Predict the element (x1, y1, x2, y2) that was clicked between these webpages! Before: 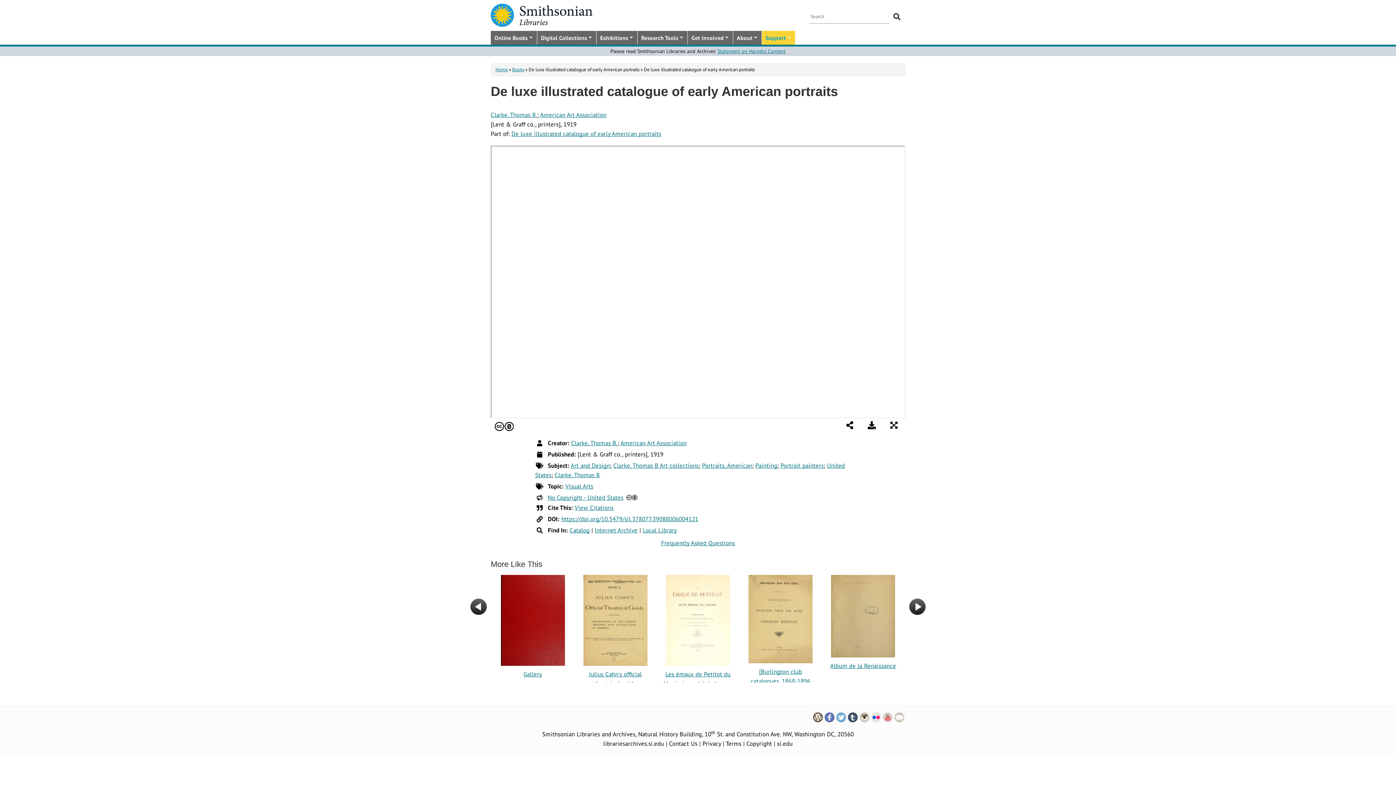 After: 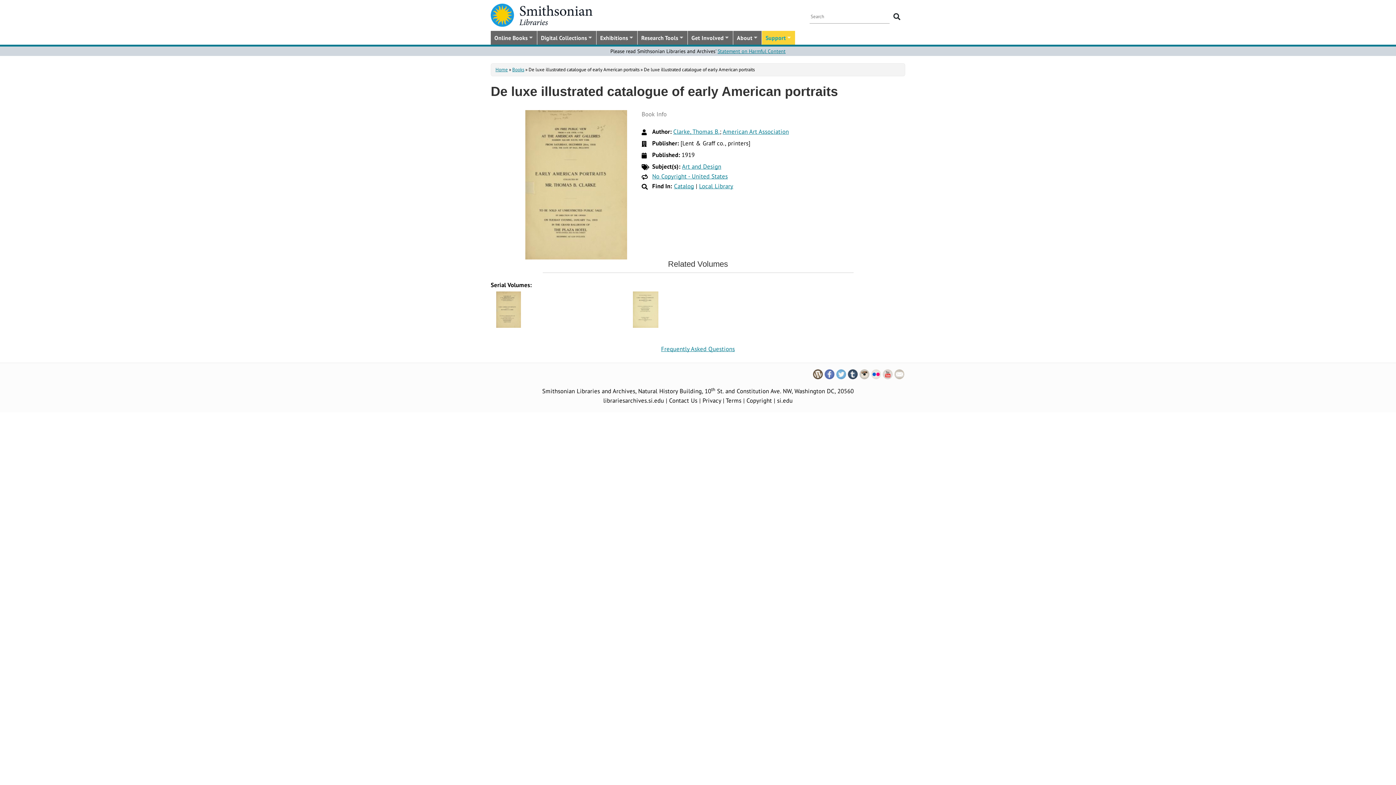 Action: bbox: (561, 515, 698, 523) label: https://doi.org/10.5479/sil.378077.39088006004121